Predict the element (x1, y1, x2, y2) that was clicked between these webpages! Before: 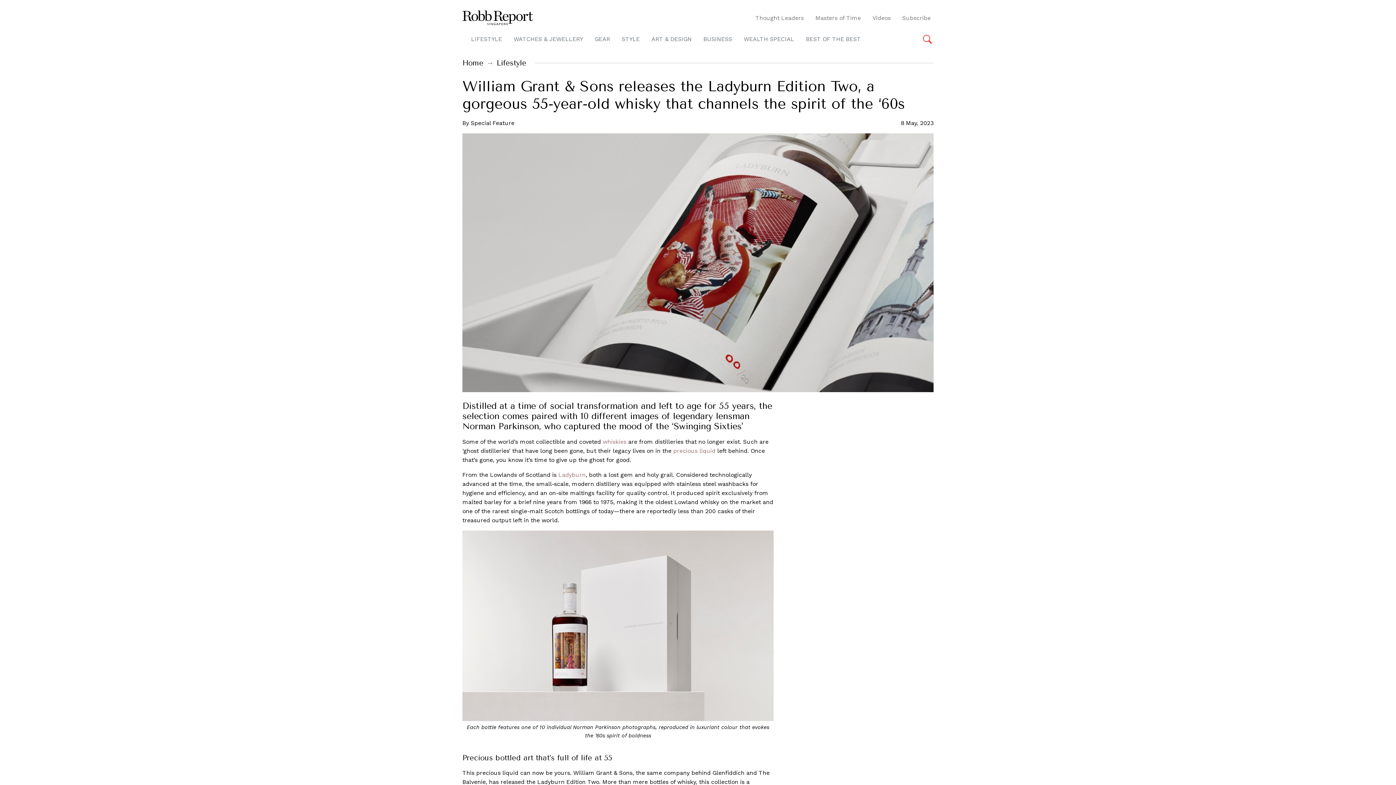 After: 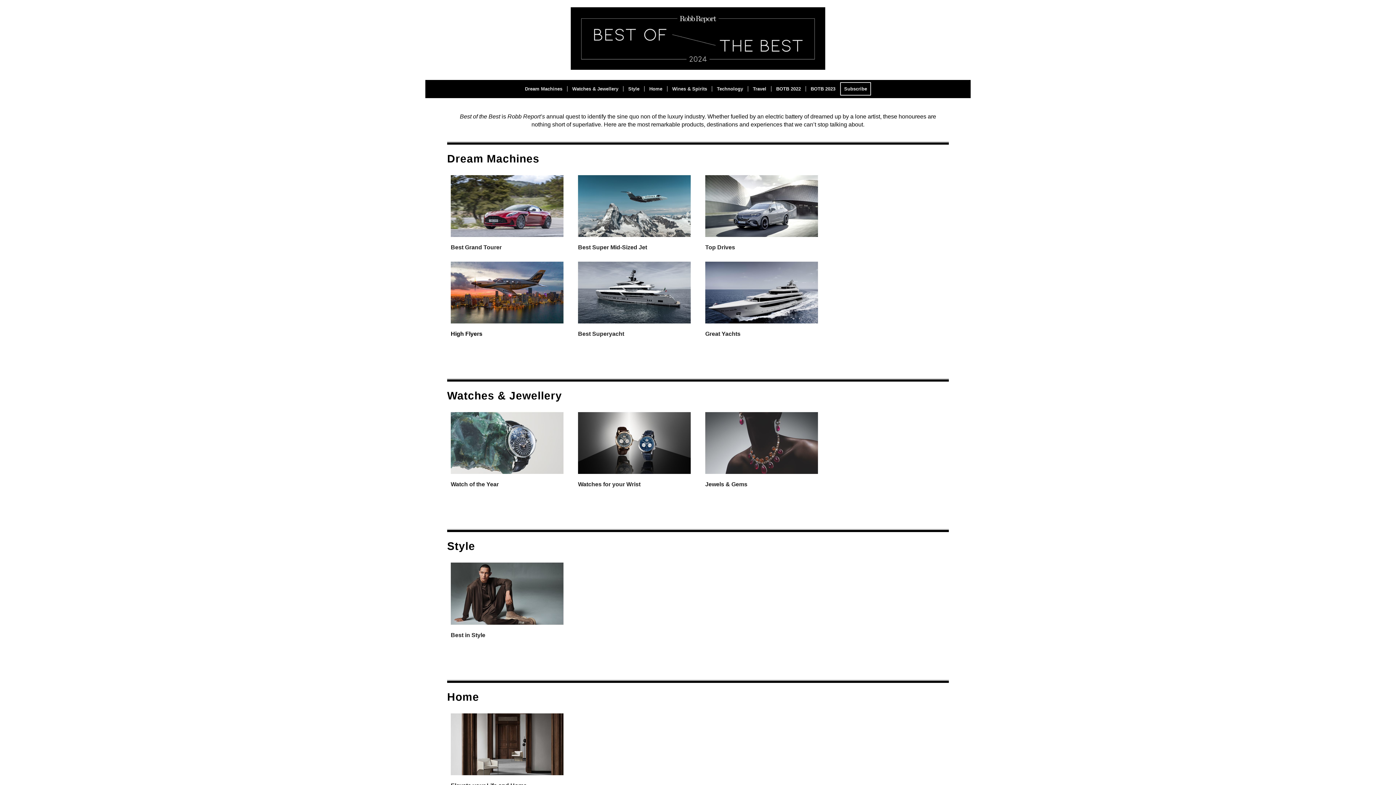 Action: bbox: (803, 32, 864, 45) label: BEST OF THE BEST